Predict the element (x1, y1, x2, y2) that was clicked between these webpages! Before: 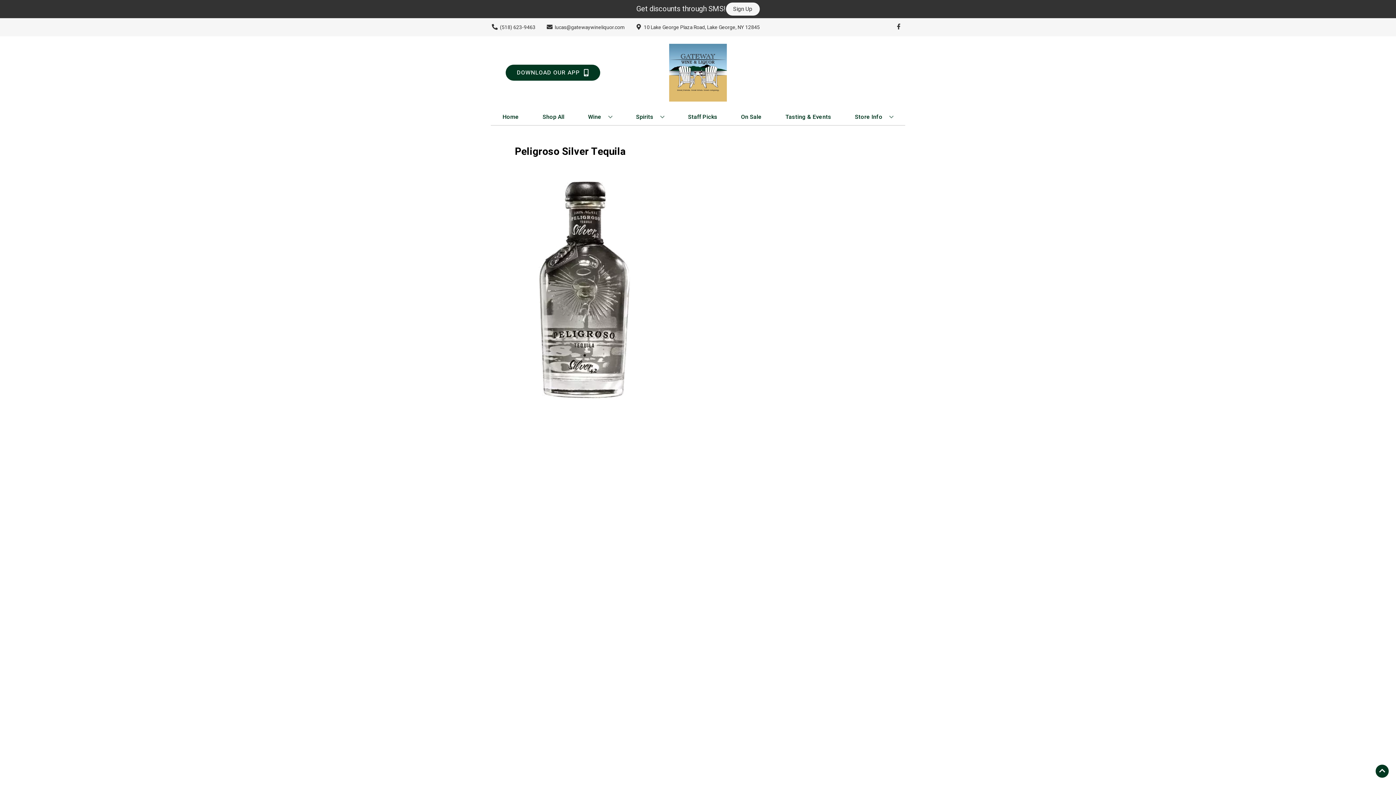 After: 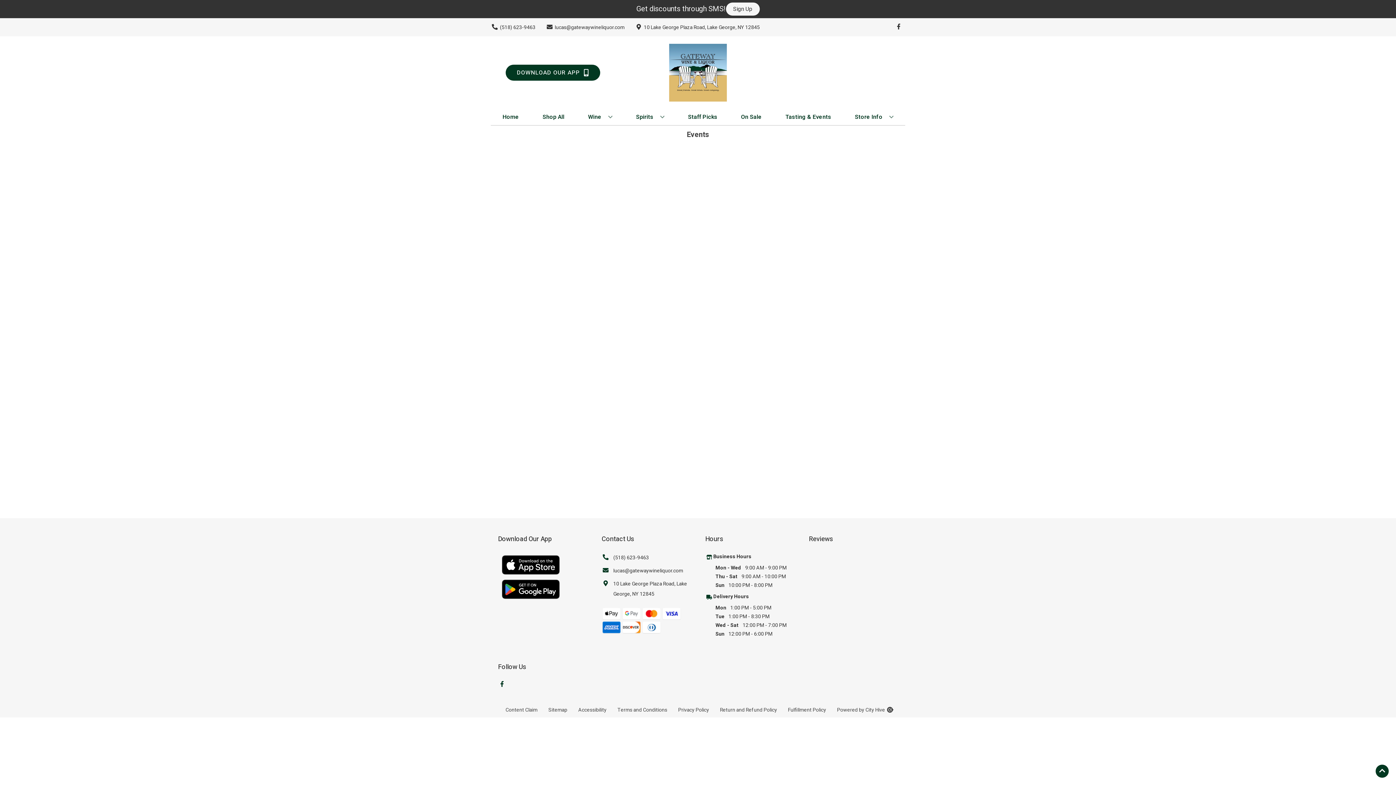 Action: label: Tasting & Events bbox: (782, 109, 834, 125)